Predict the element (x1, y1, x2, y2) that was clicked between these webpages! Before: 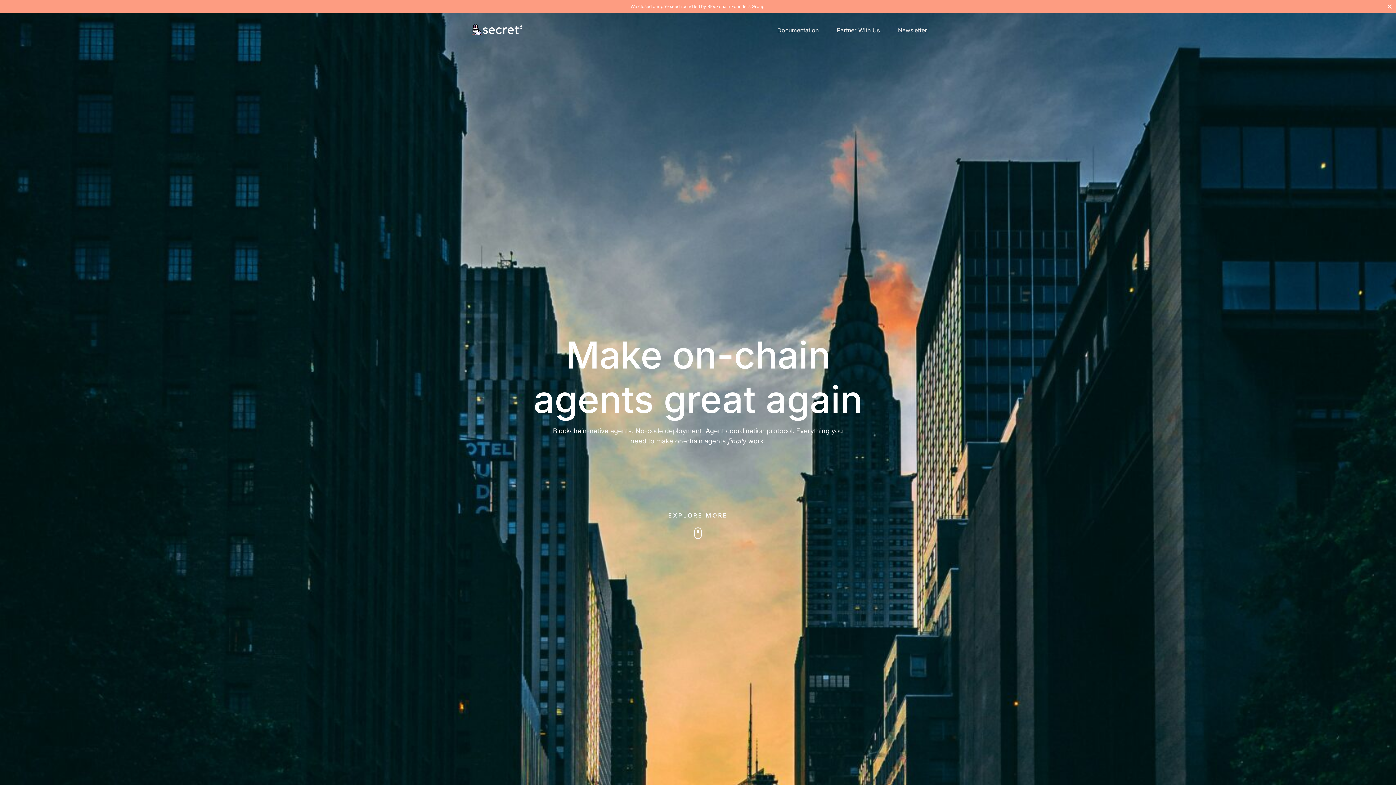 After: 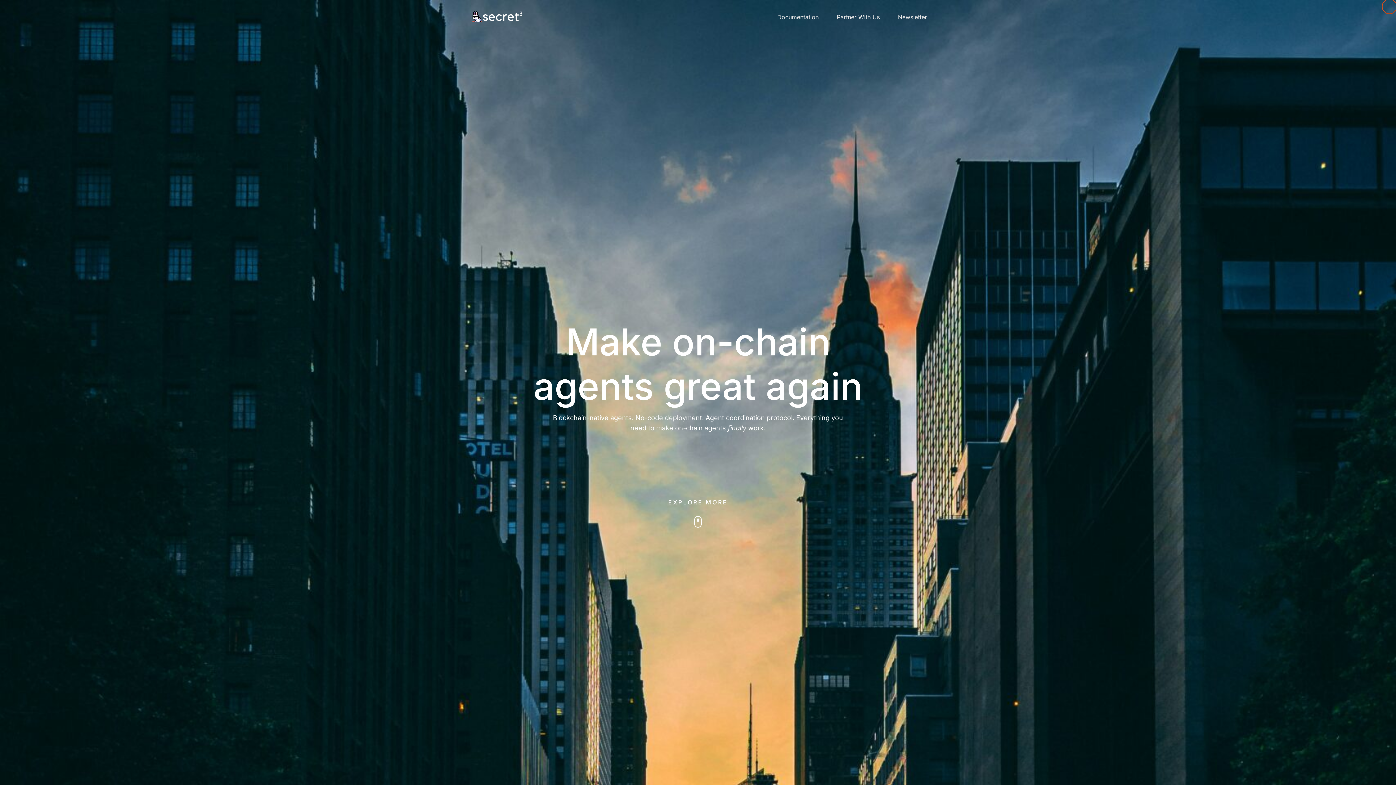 Action: bbox: (1383, 0, 1396, 13)